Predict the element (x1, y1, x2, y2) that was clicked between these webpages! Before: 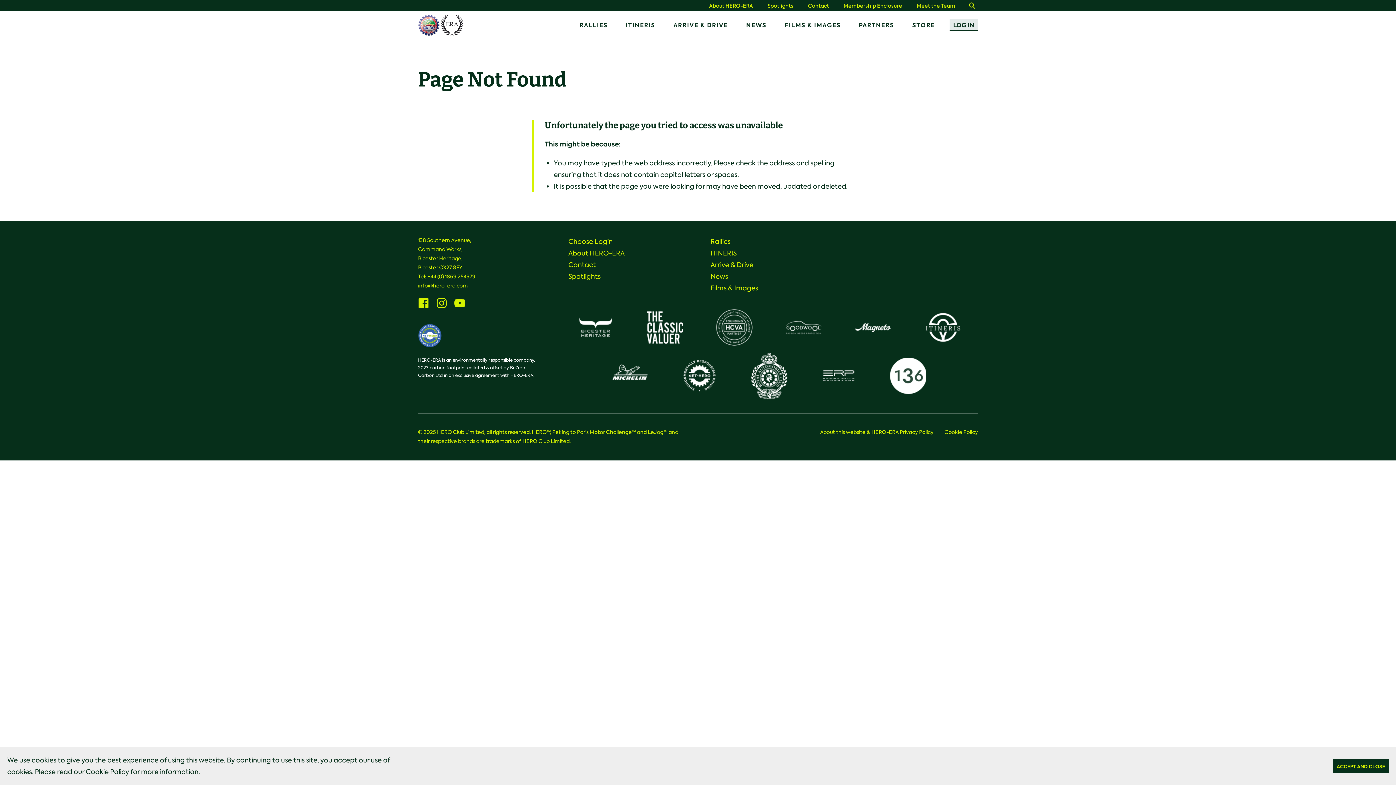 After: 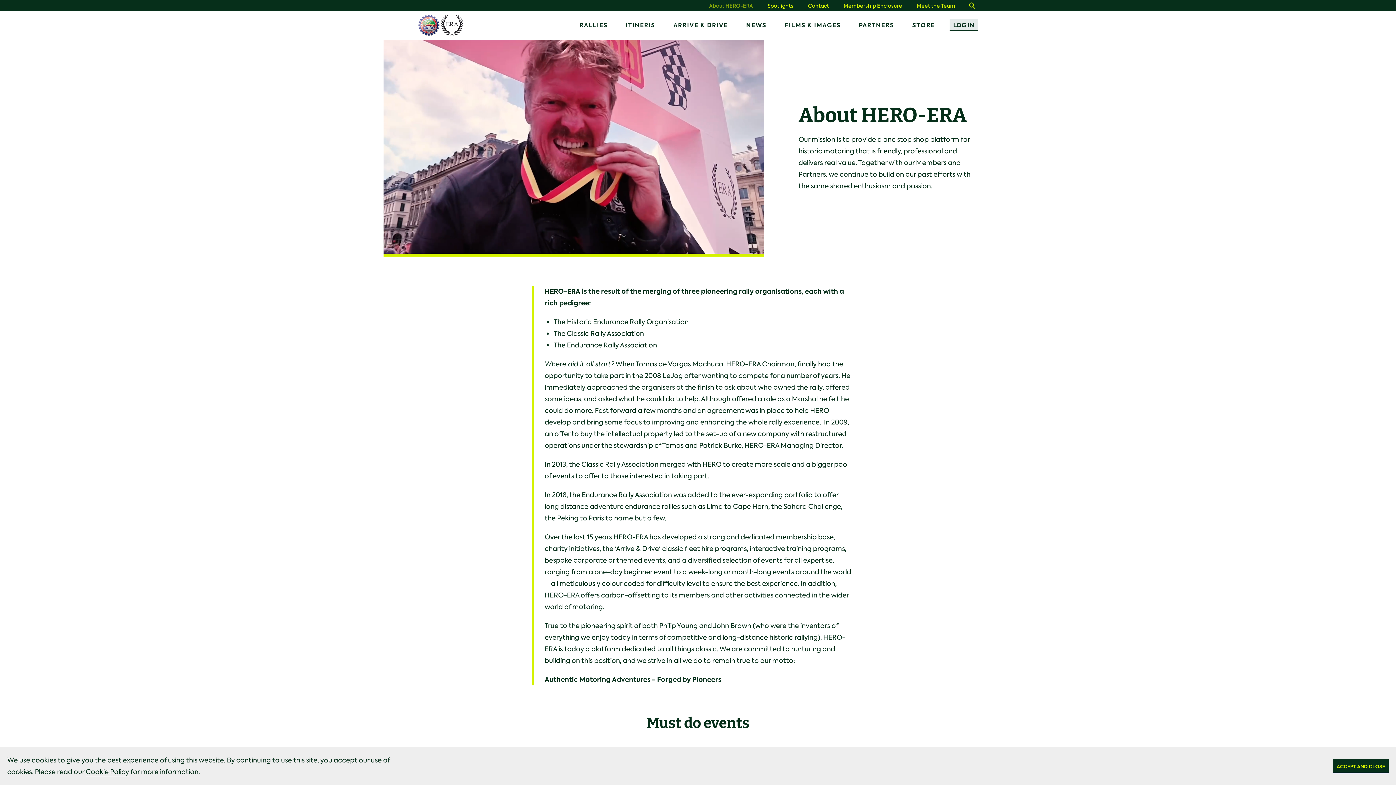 Action: label: About HERO-ERA bbox: (709, 0, 753, 11)